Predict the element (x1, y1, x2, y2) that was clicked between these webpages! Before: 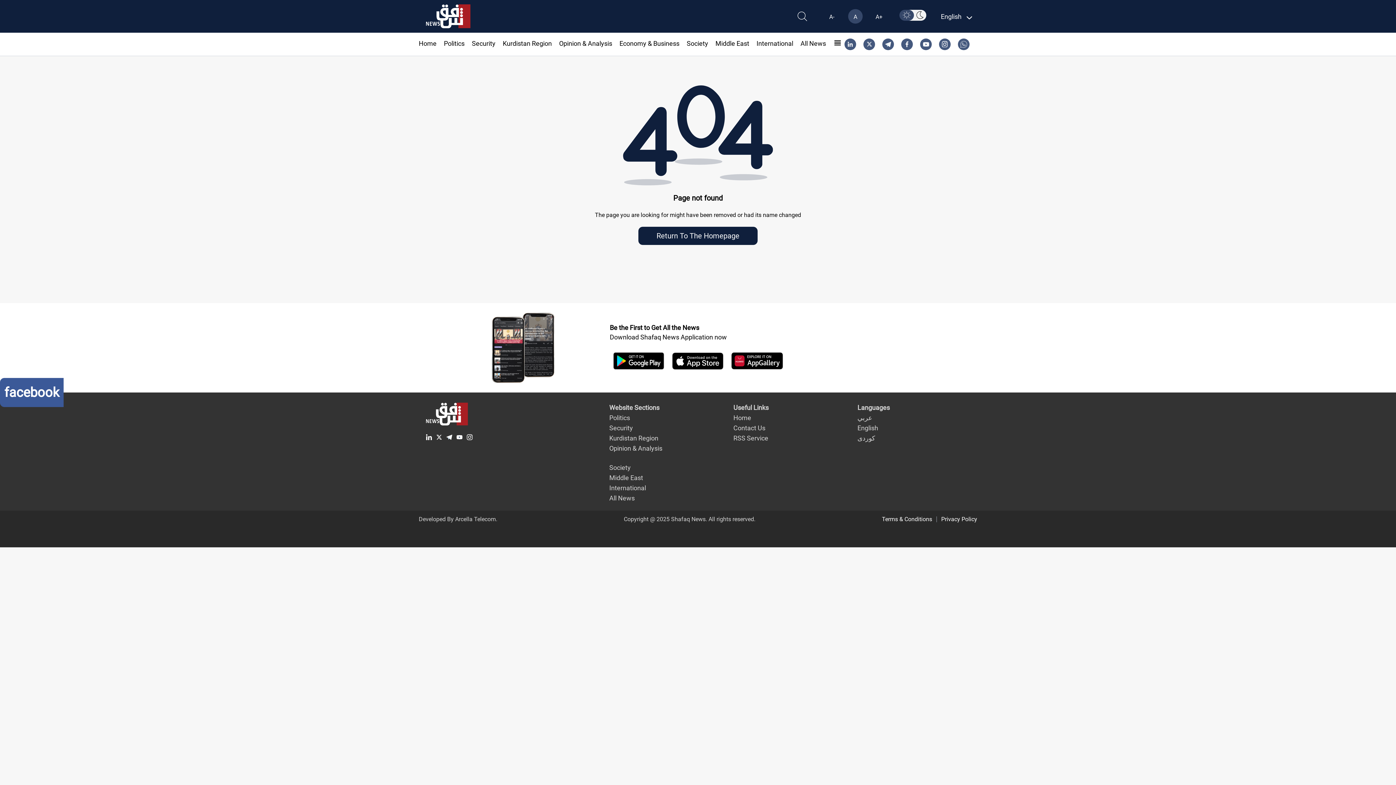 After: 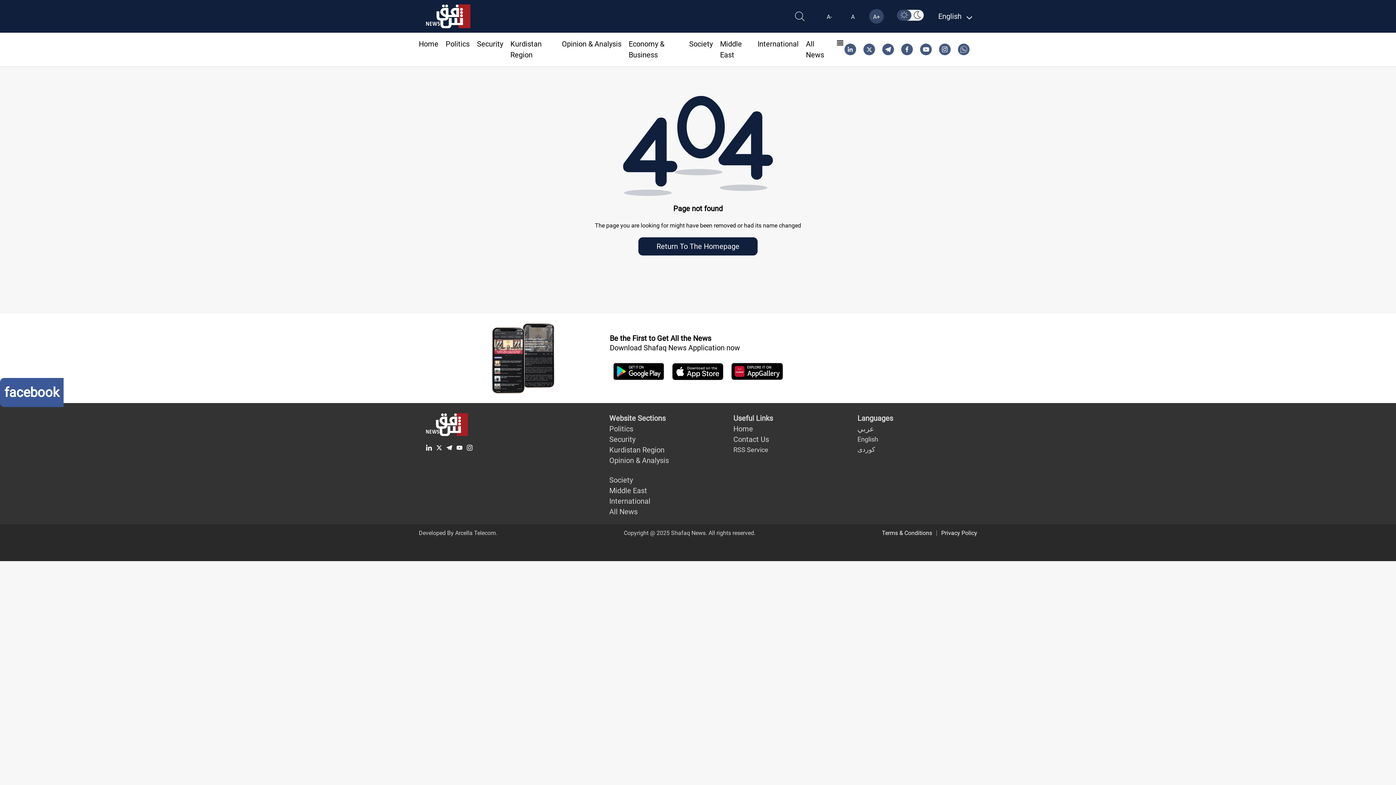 Action: bbox: (871, 9, 886, 23) label: A+